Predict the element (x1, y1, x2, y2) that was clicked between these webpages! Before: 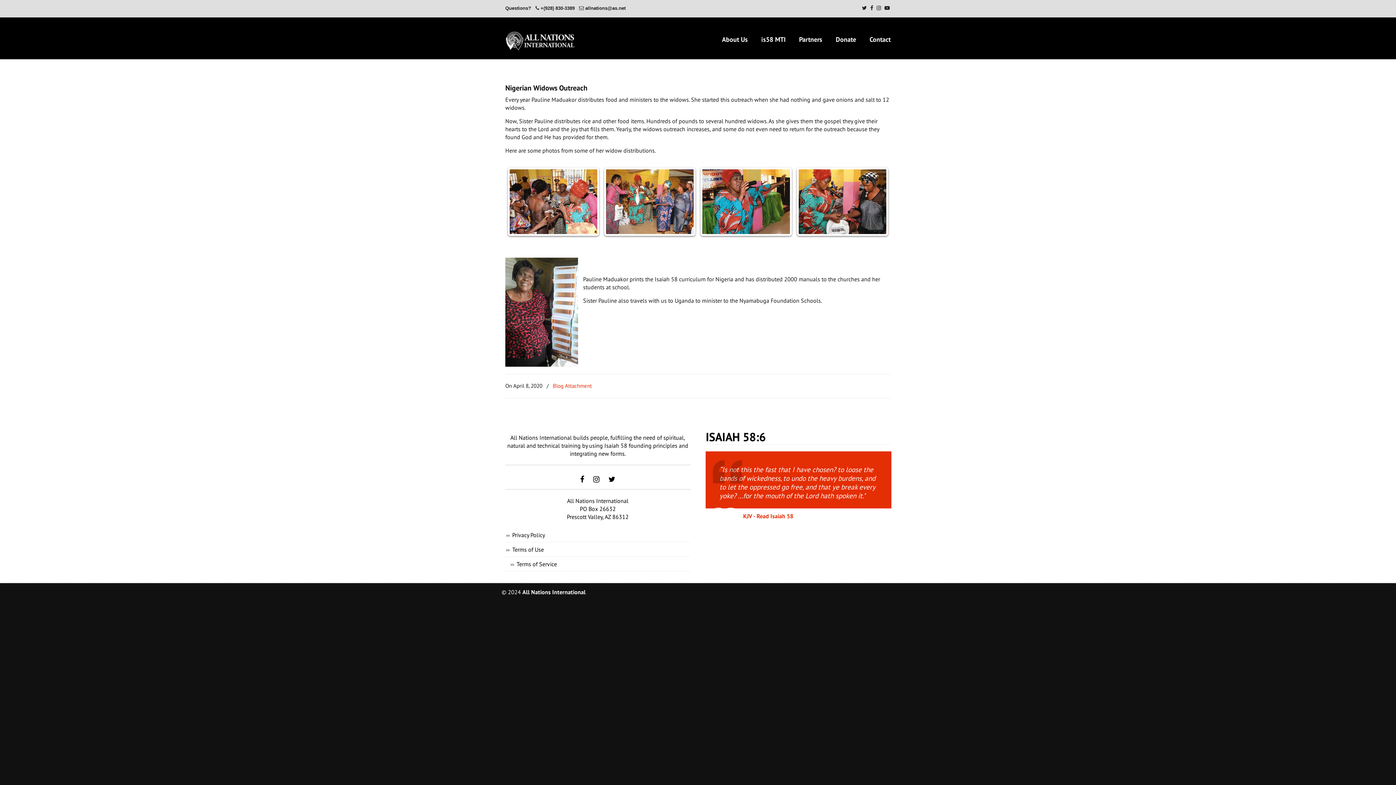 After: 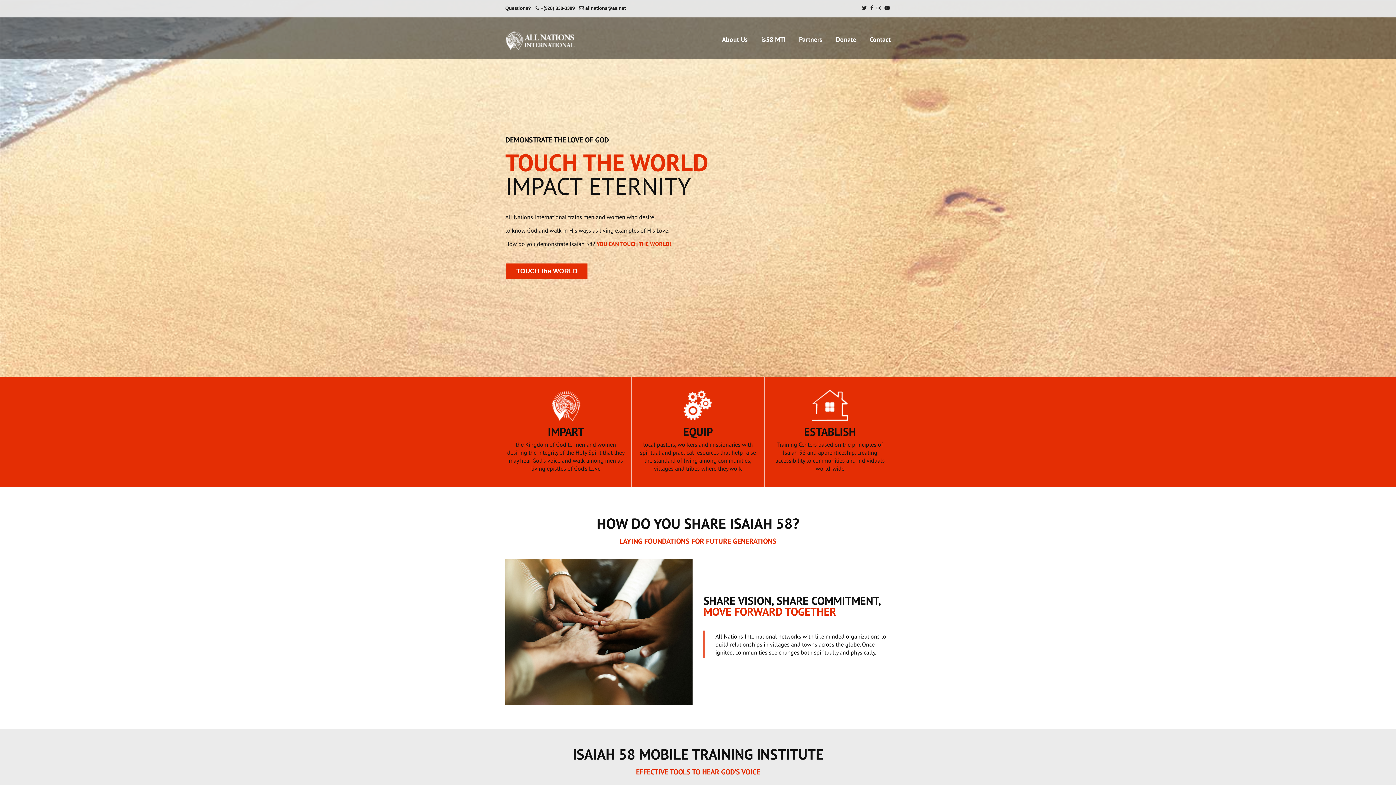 Action: bbox: (505, 19, 575, 50) label: All Nations International